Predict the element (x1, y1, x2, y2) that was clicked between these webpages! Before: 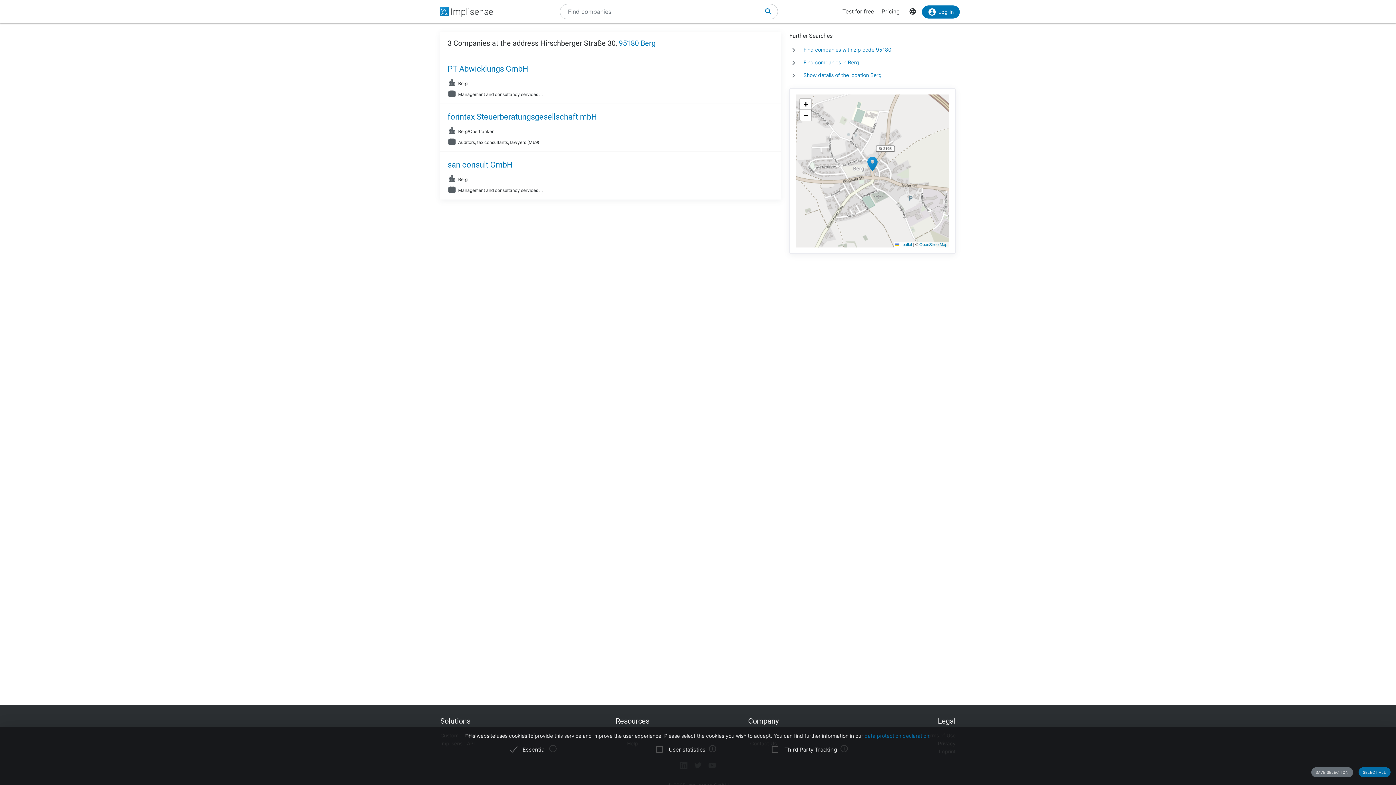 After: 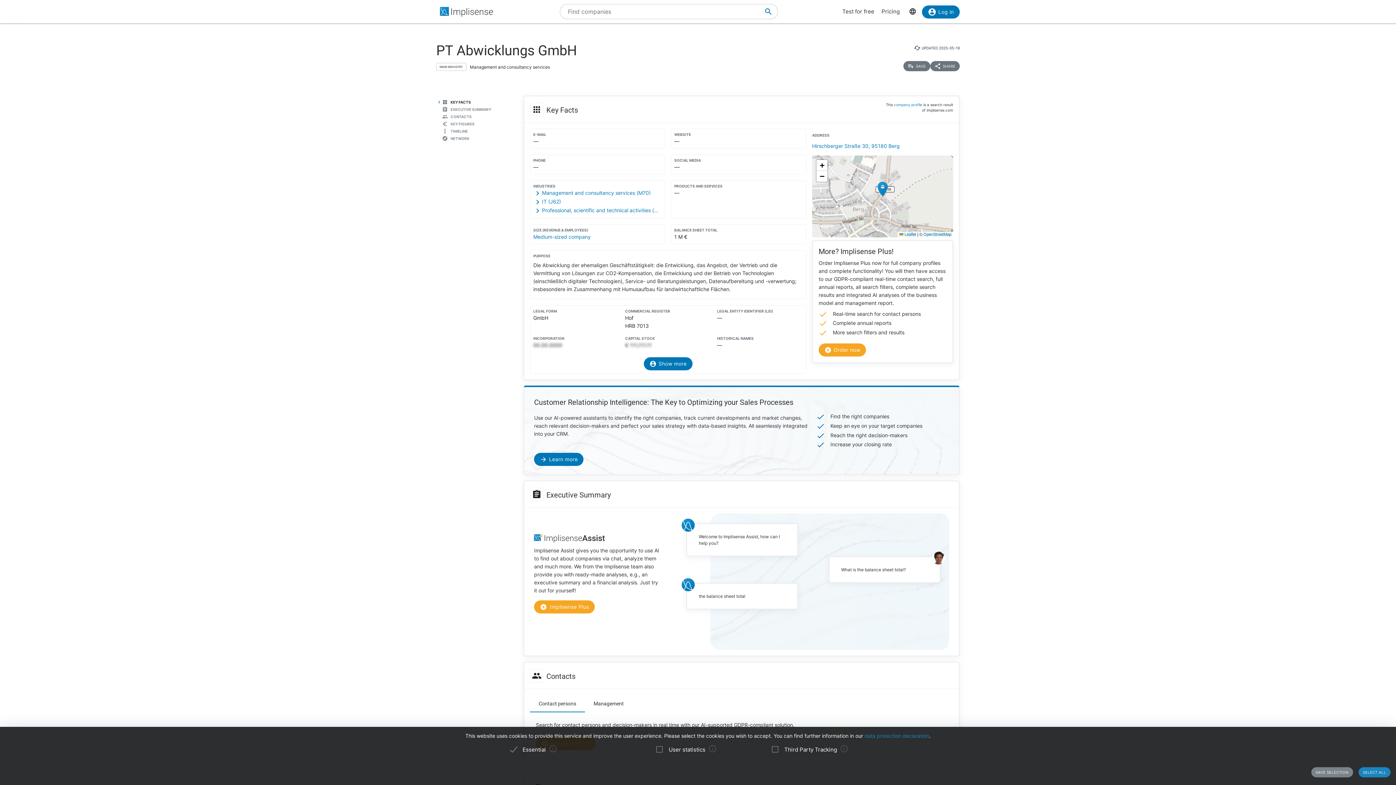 Action: label: PT Abwicklungs GmbH bbox: (447, 64, 528, 73)